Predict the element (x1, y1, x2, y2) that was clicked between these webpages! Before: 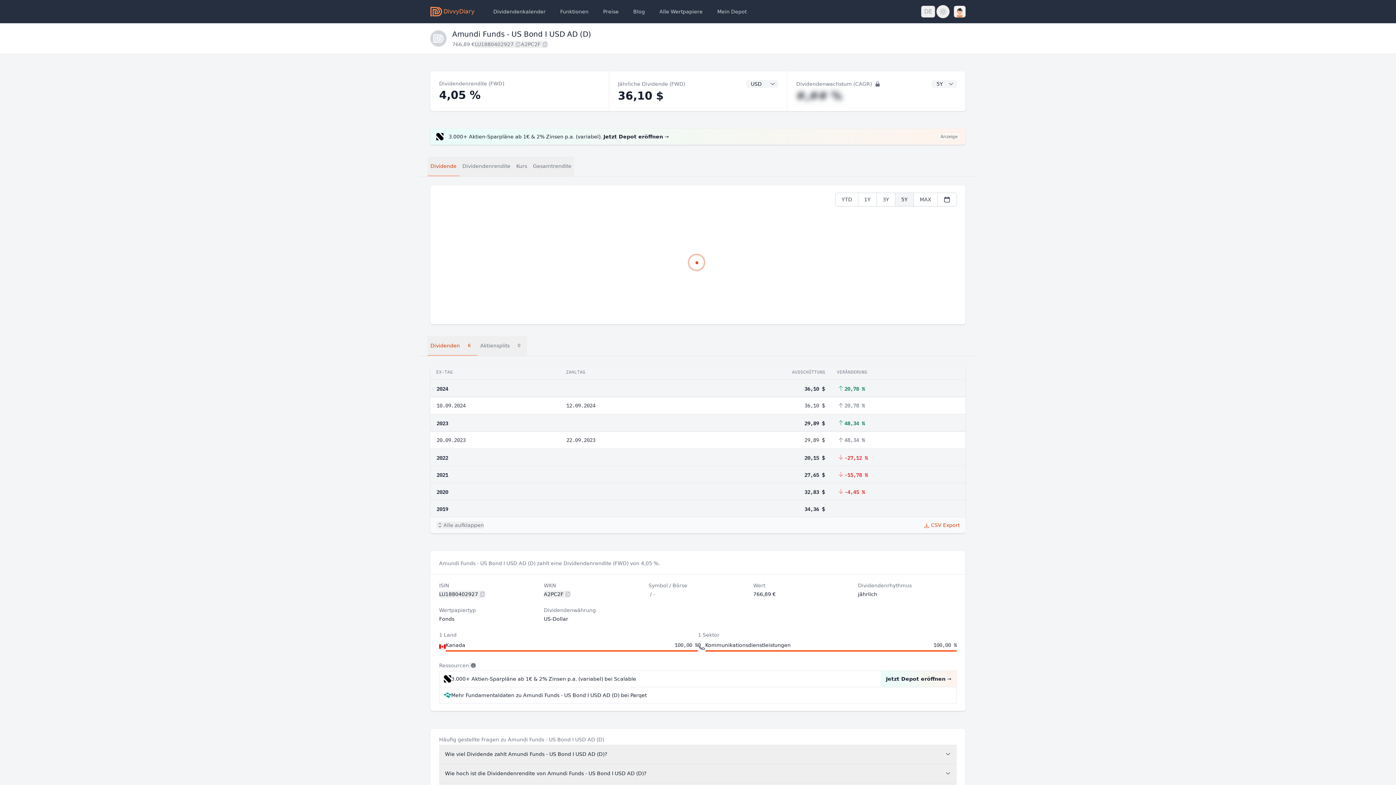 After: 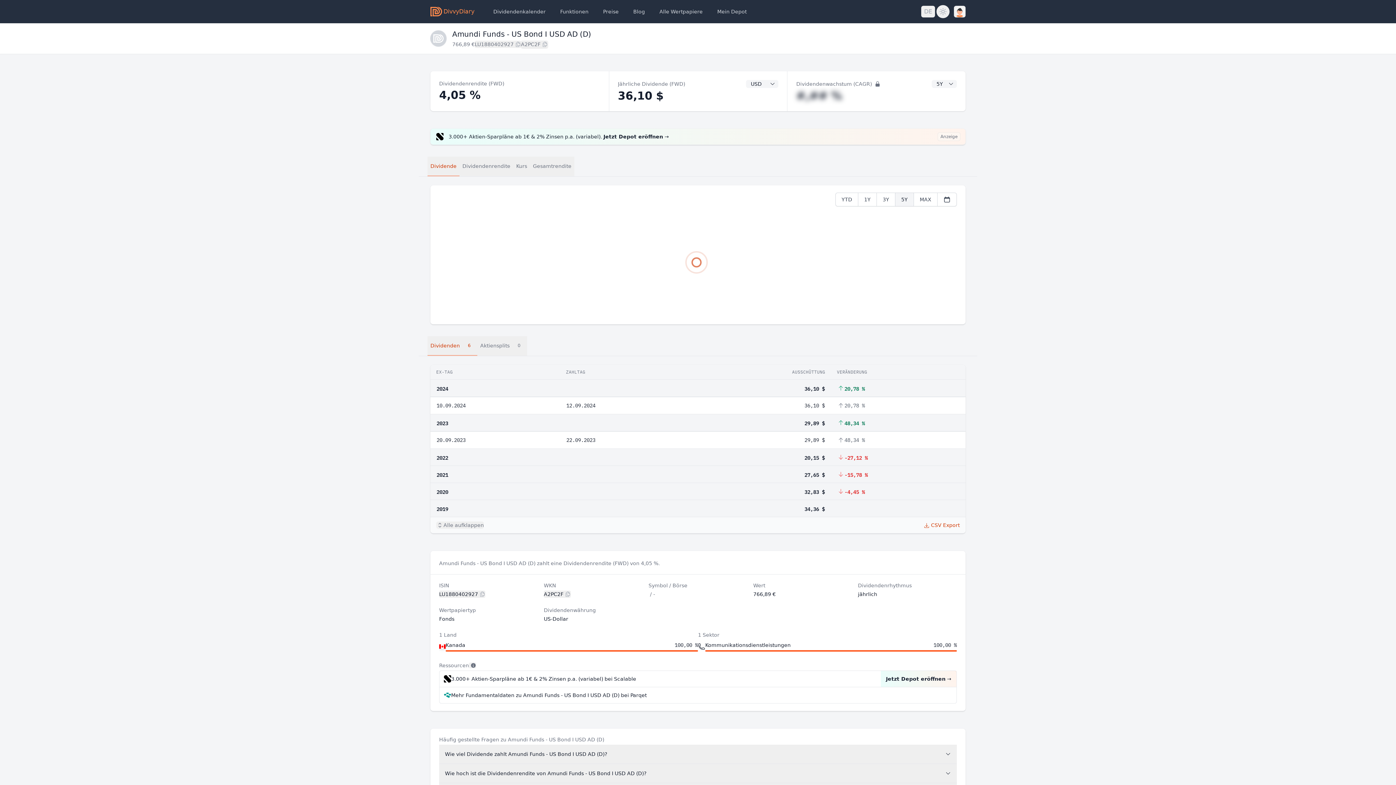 Action: bbox: (521, 40, 548, 48) label: A2PC2F